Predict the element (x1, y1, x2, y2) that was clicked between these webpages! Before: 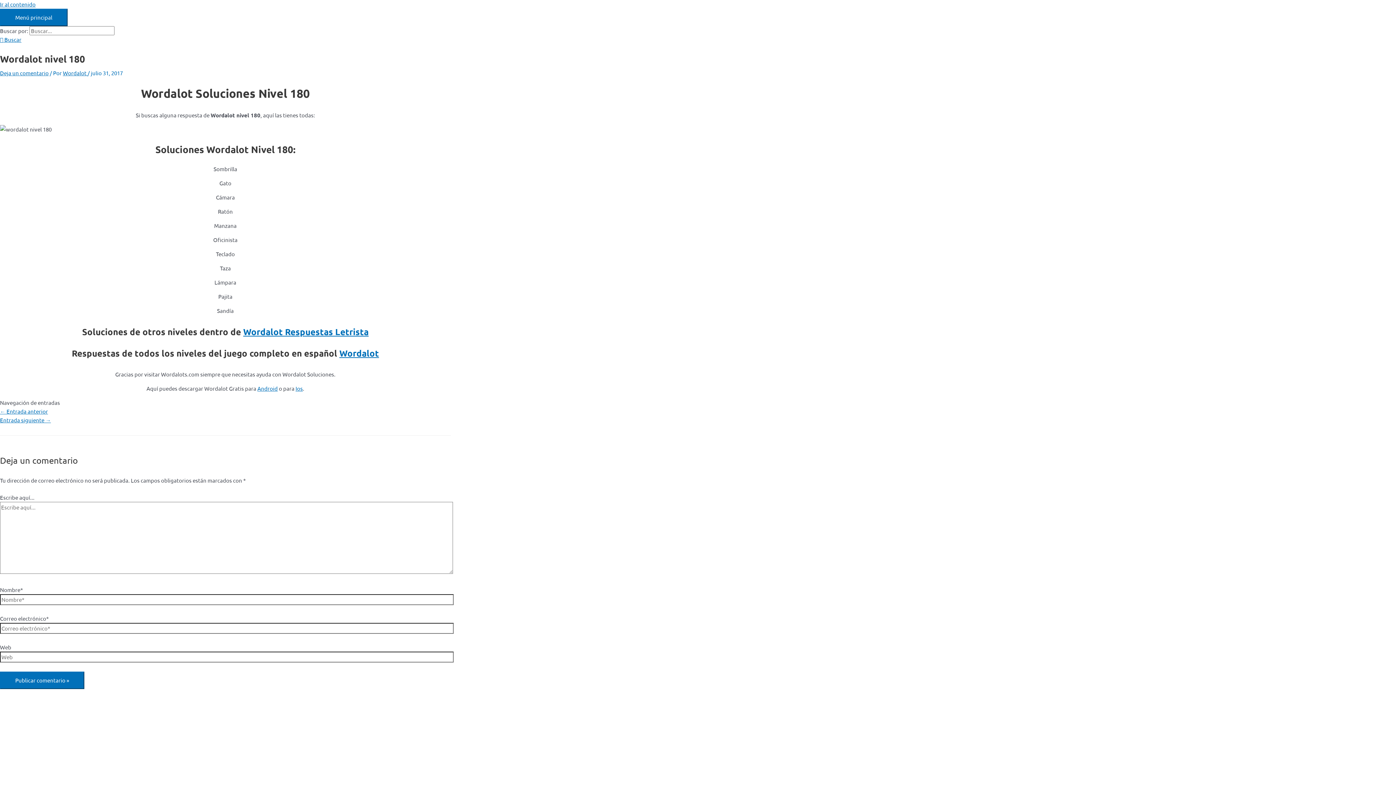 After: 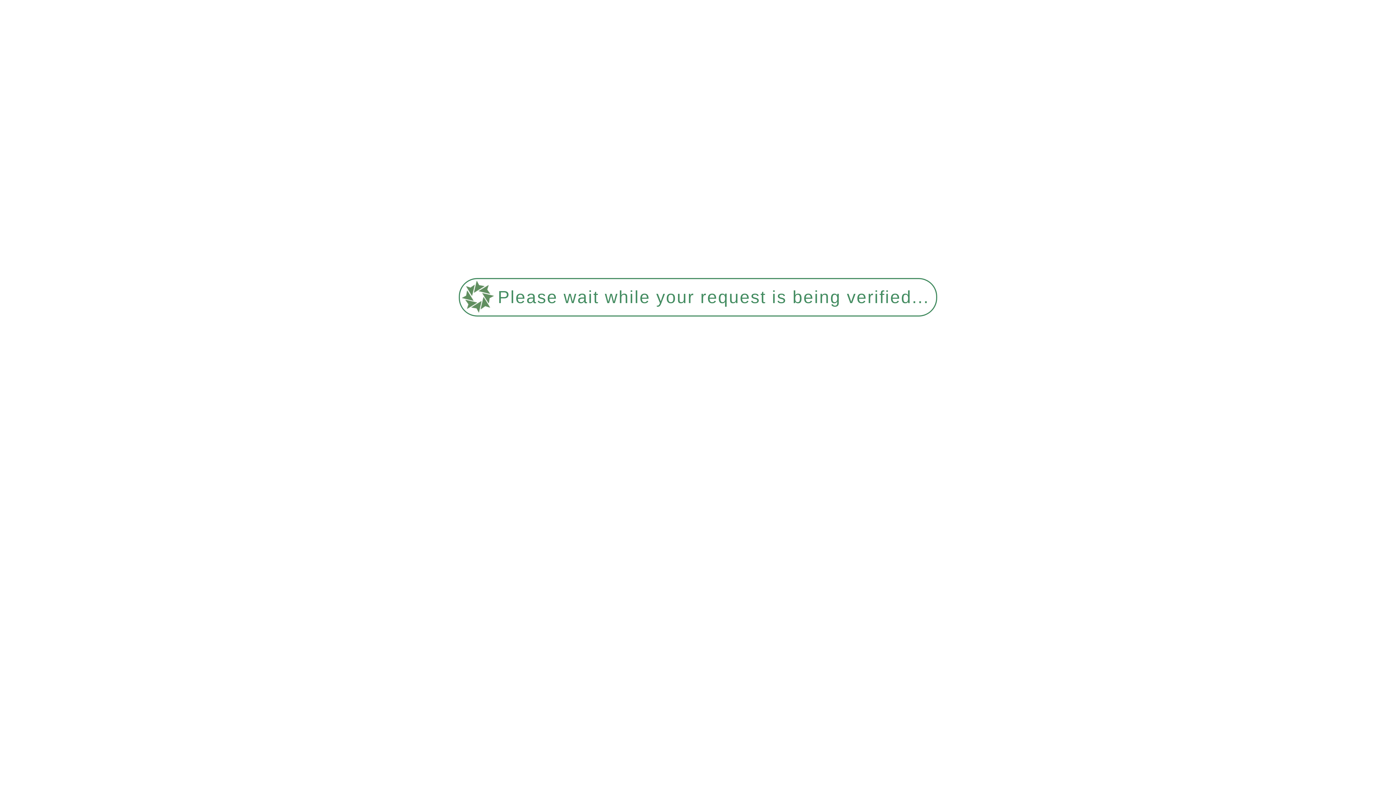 Action: label: Wordalot  bbox: (62, 69, 87, 76)